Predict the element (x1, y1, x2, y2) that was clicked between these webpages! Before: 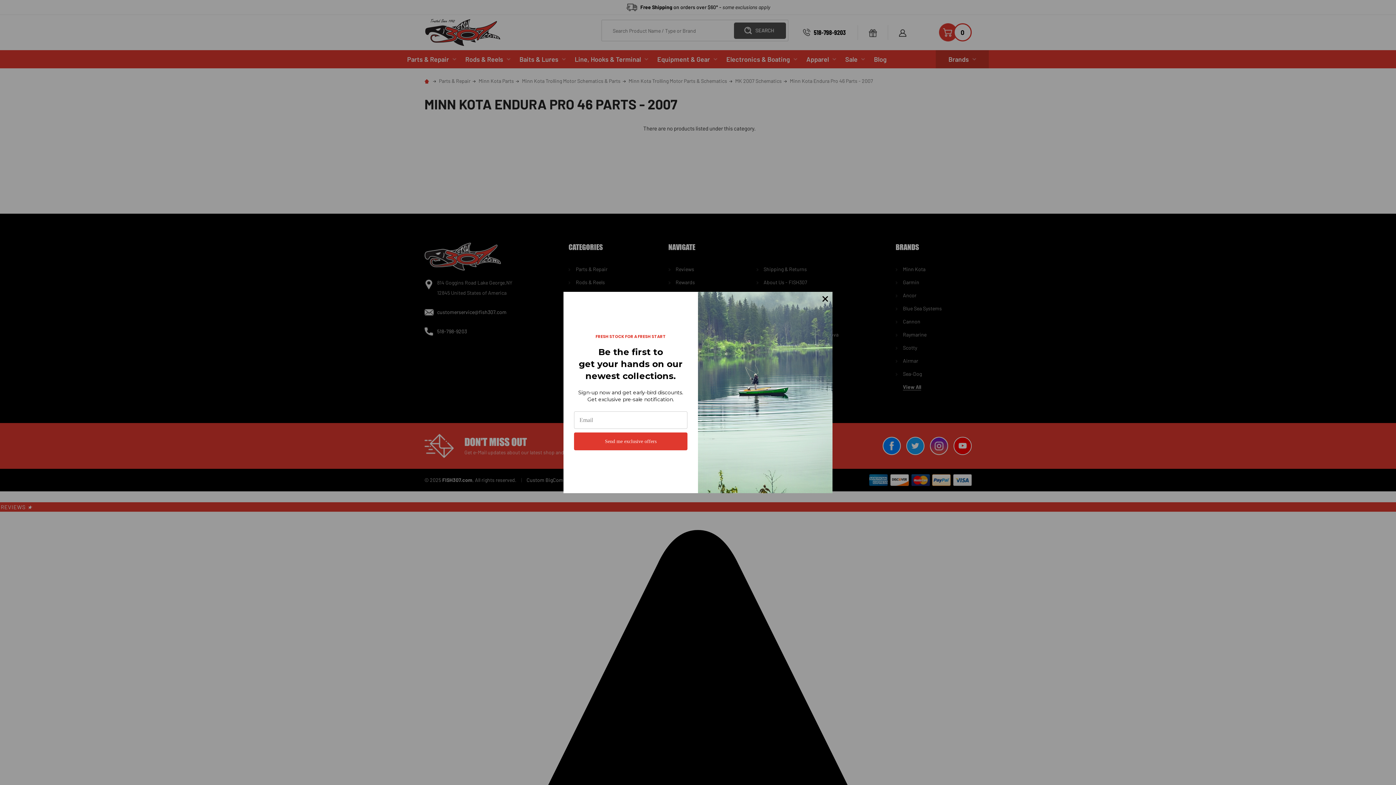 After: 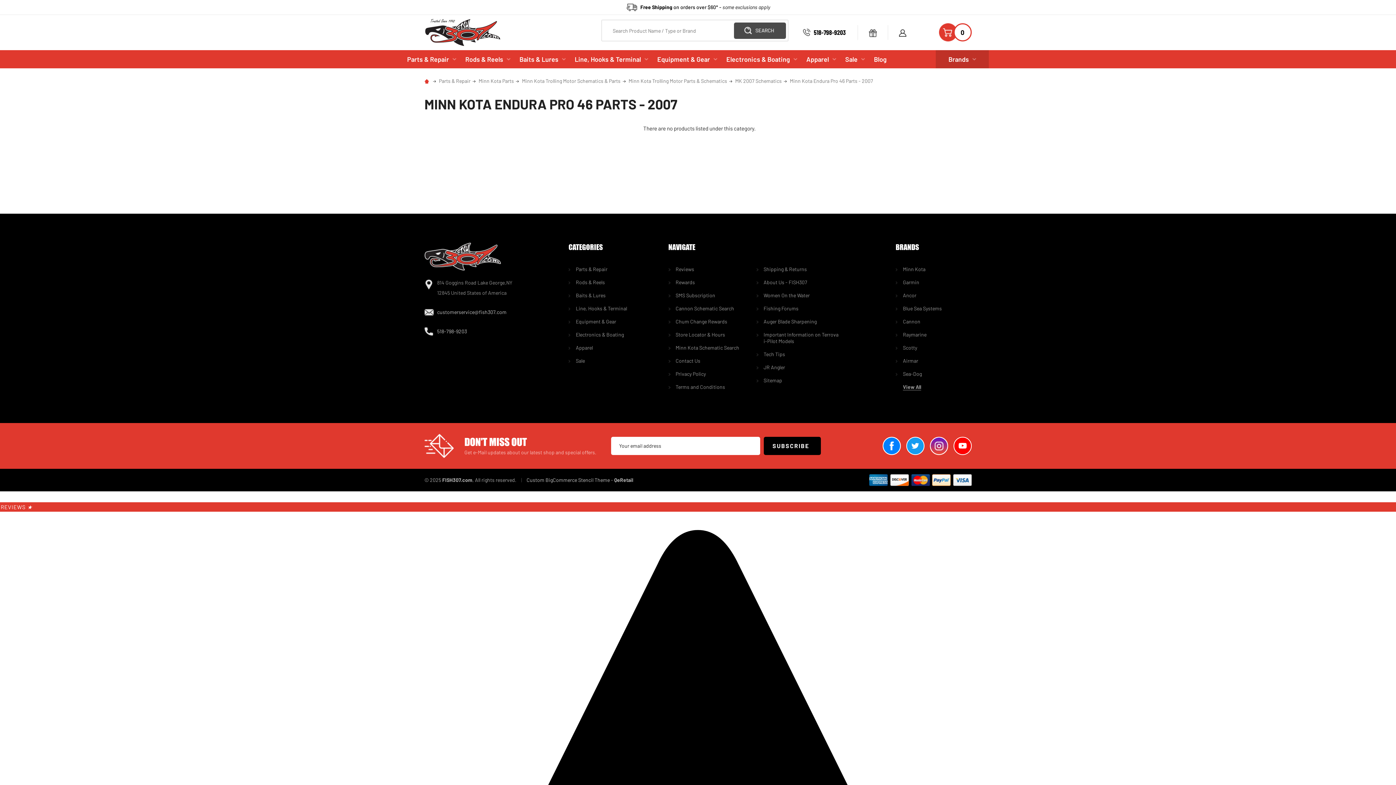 Action: bbox: (818, 291, 832, 306)